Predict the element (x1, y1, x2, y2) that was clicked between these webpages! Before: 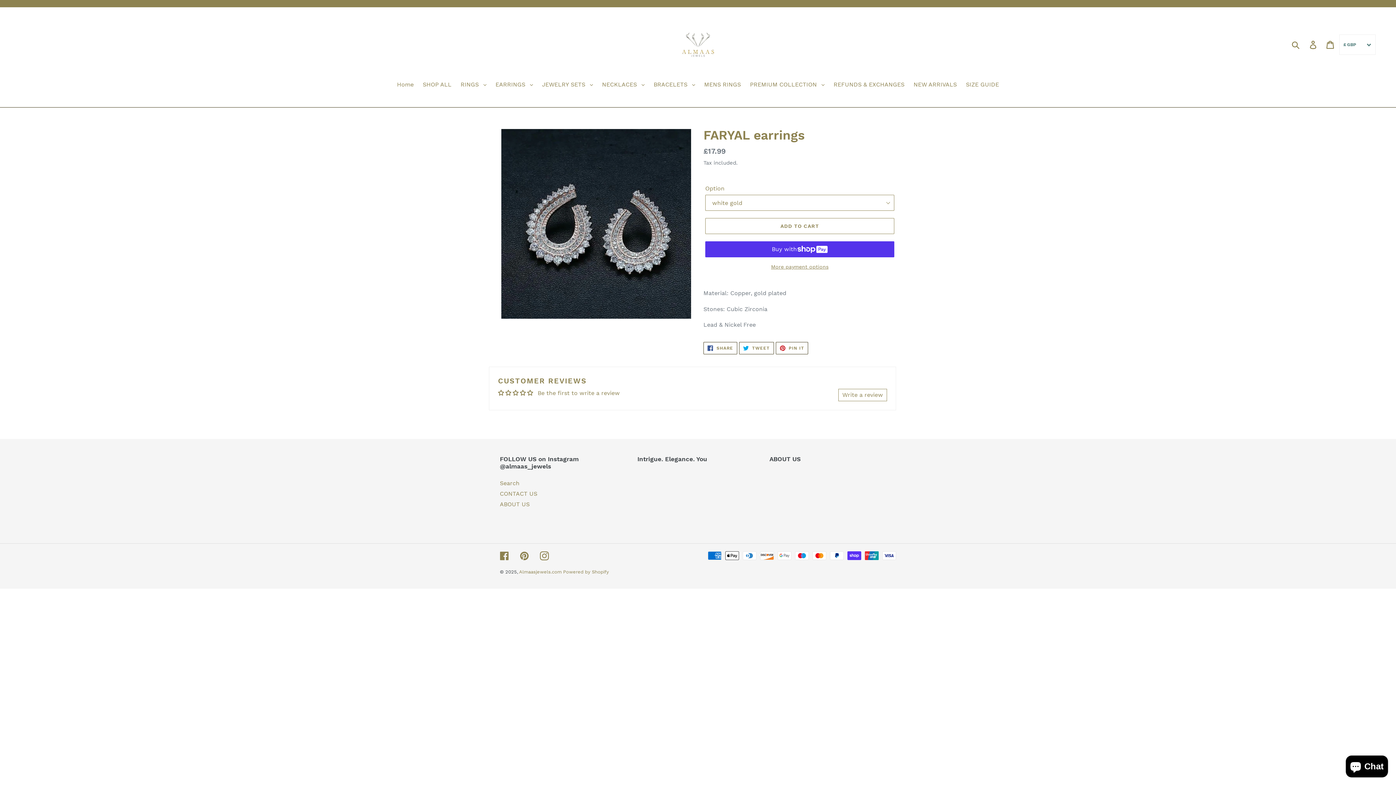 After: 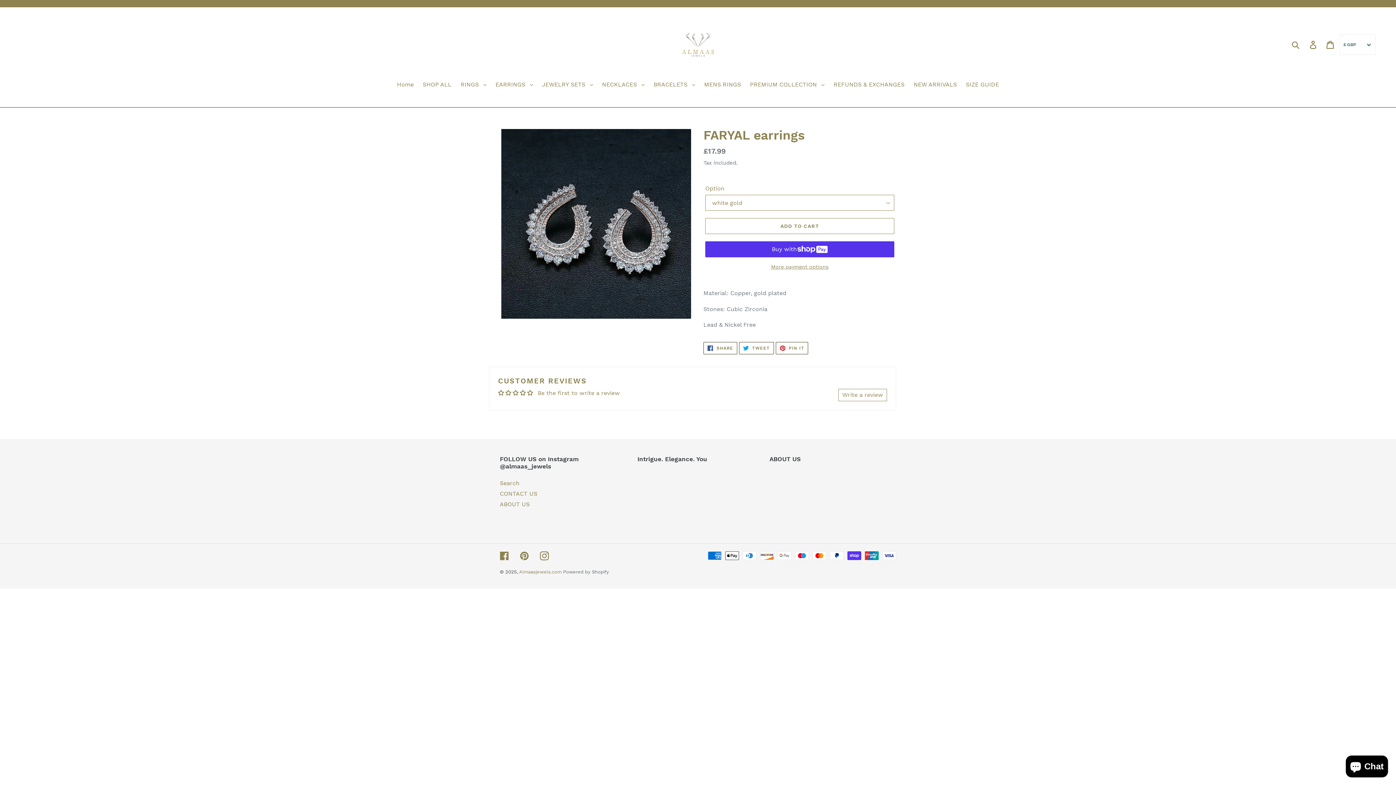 Action: bbox: (563, 569, 609, 575) label: Powered by Shopify